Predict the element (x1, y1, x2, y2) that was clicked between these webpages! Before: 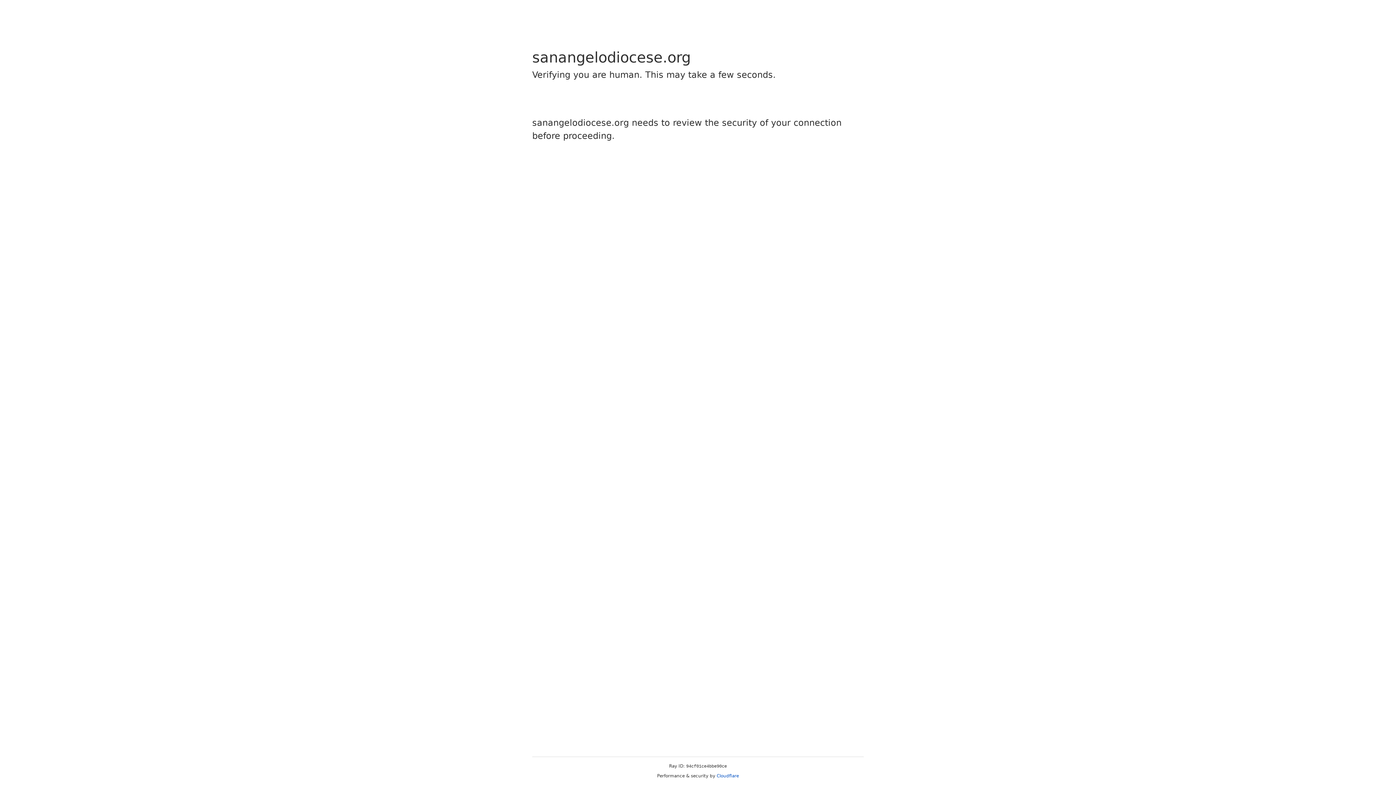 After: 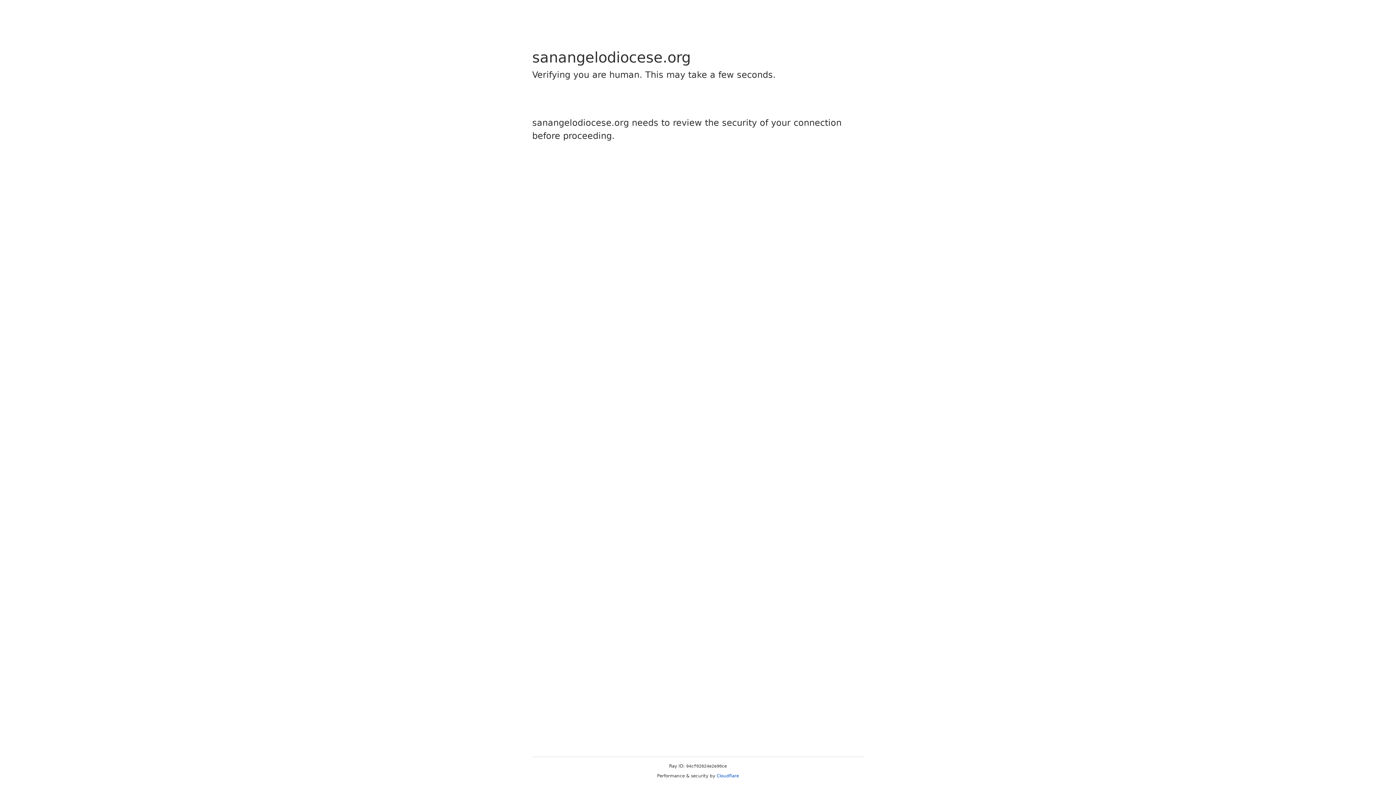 Action: label: Cloudflare bbox: (716, 773, 739, 778)